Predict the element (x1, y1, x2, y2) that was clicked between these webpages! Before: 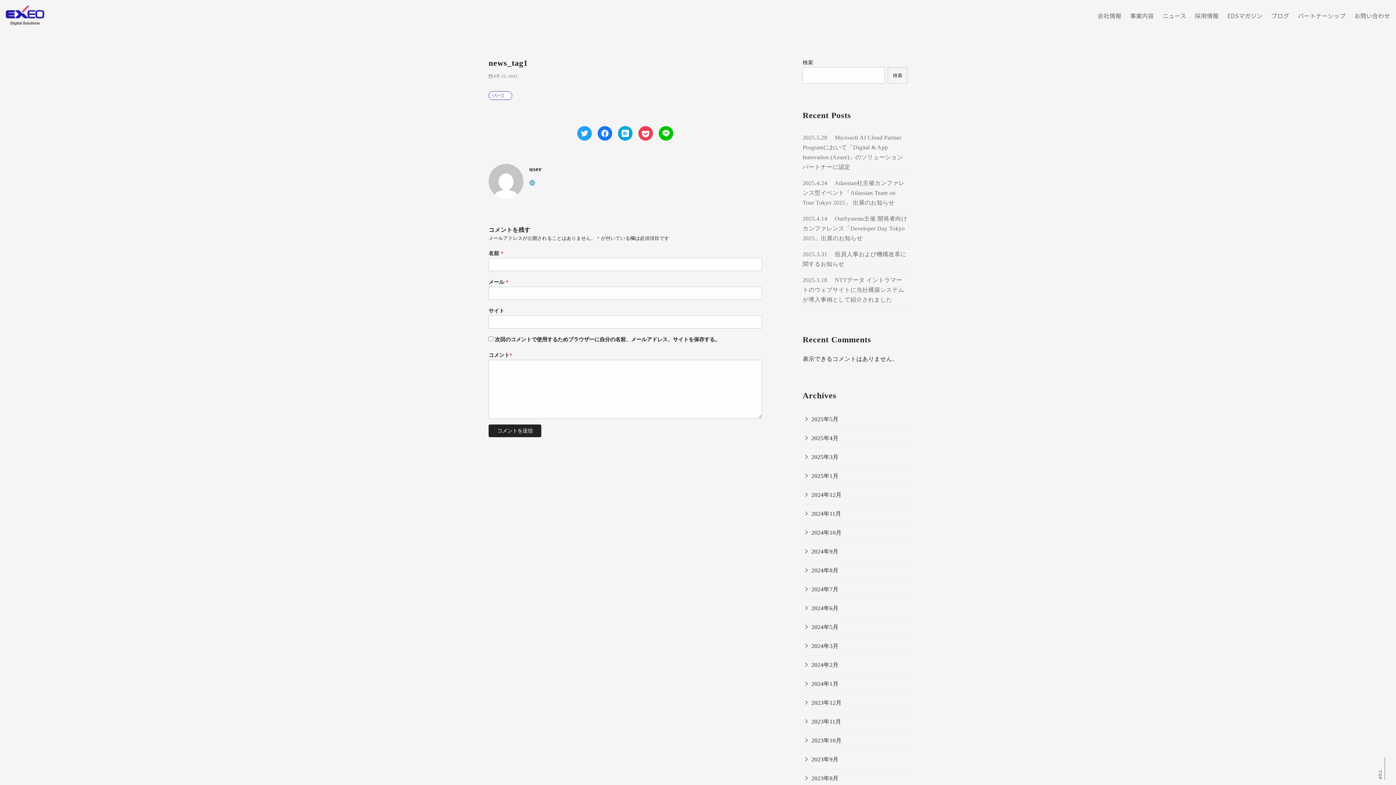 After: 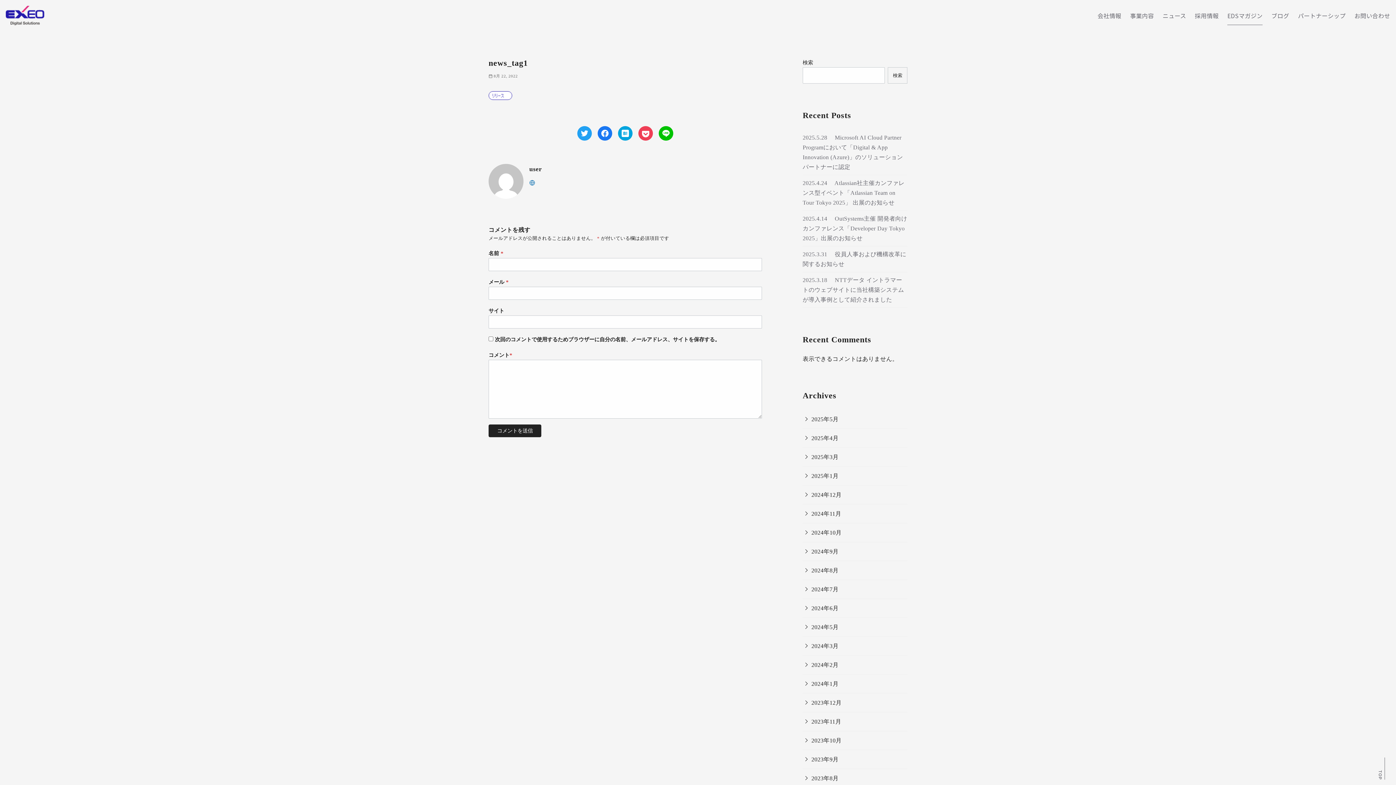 Action: label: EDSマガジン bbox: (1227, 6, 1262, 25)